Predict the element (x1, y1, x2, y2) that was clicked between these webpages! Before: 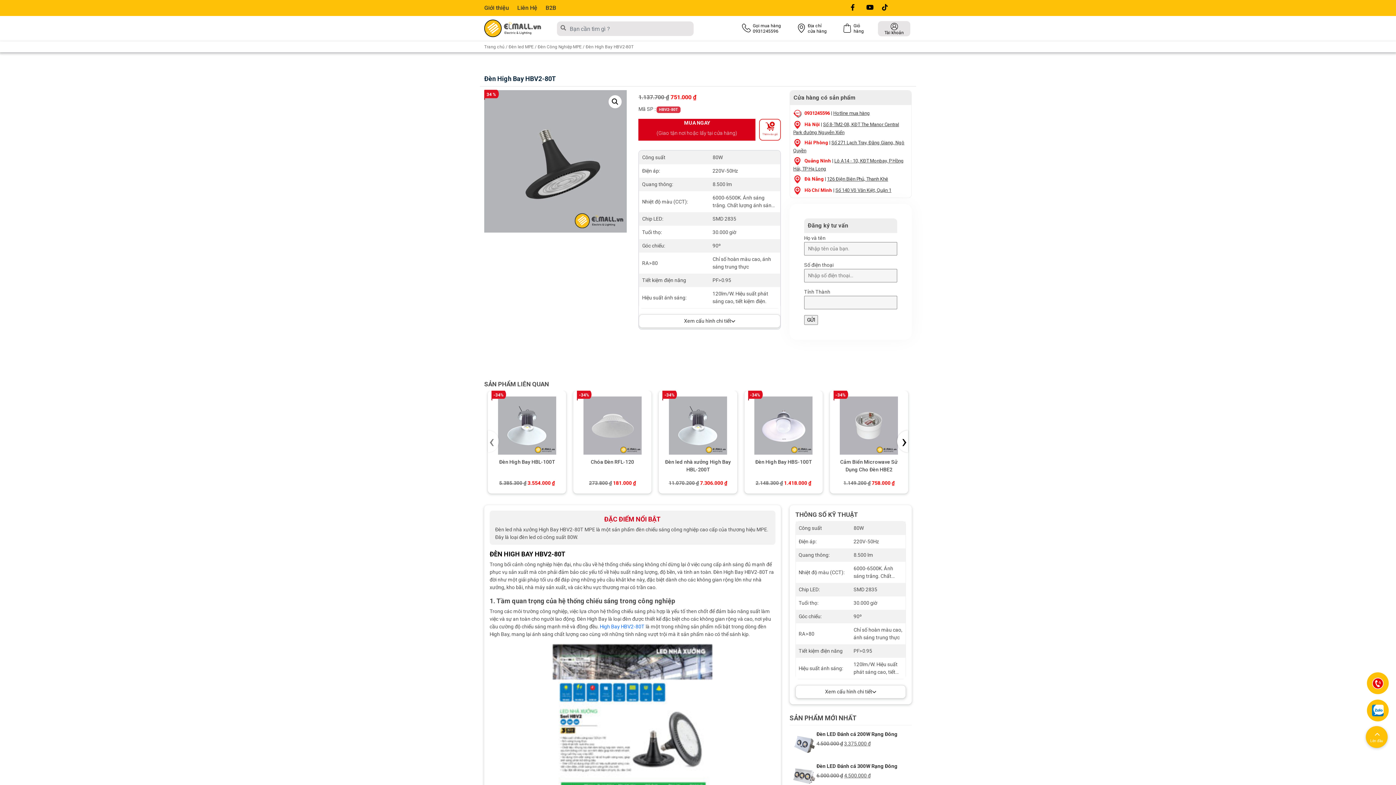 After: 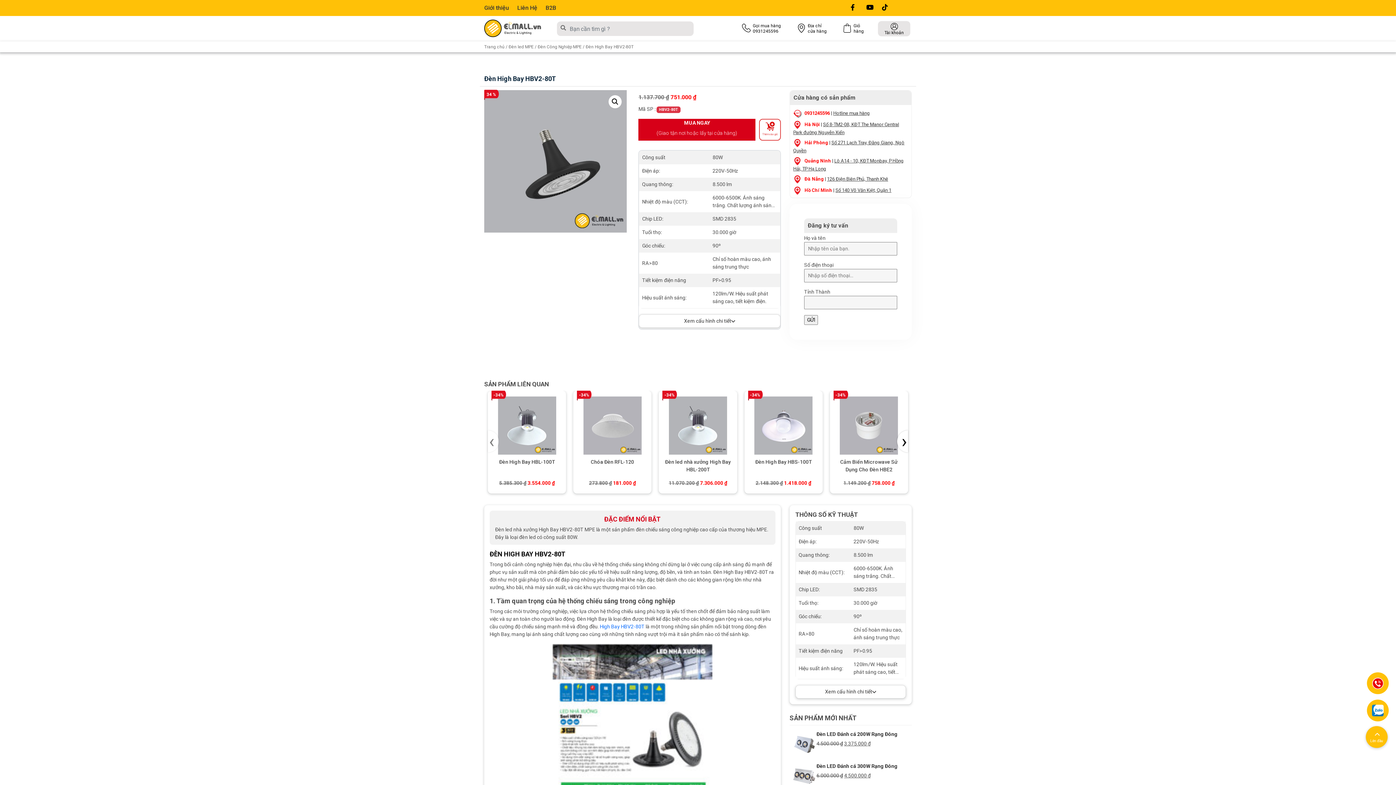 Action: label: Gọi mua hàng

0931245596 bbox: (753, 23, 781, 34)